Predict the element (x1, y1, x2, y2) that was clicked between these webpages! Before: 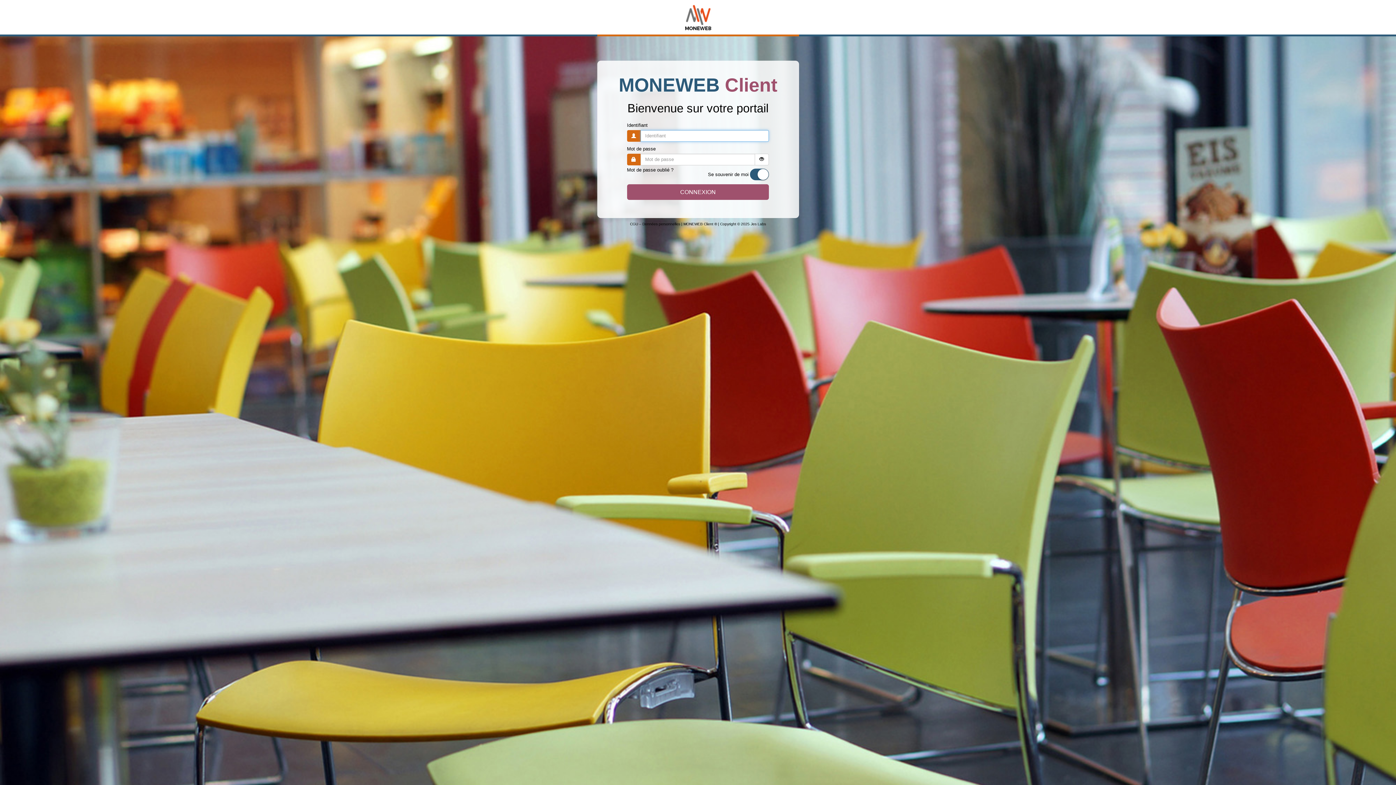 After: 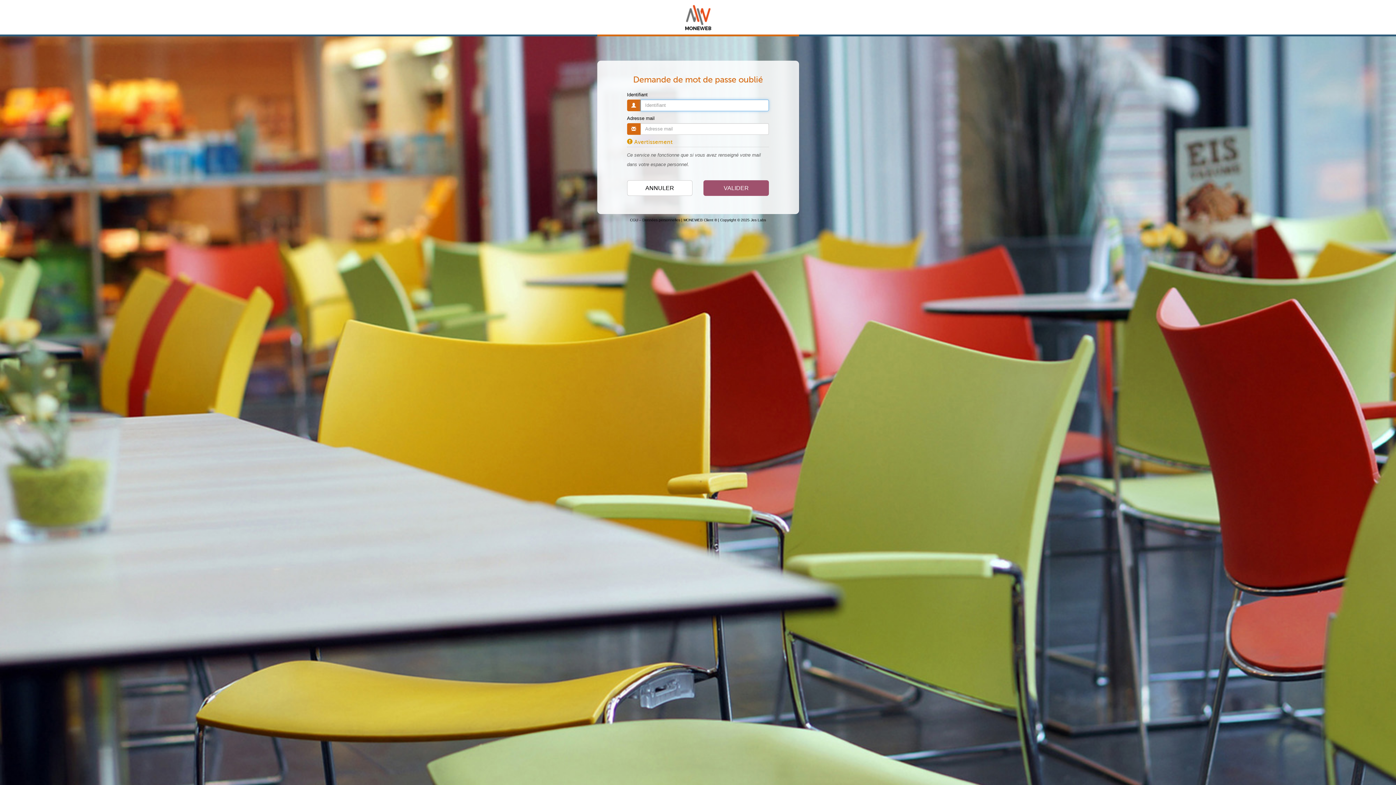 Action: bbox: (627, 167, 673, 172) label: Mot de passe oublié ?